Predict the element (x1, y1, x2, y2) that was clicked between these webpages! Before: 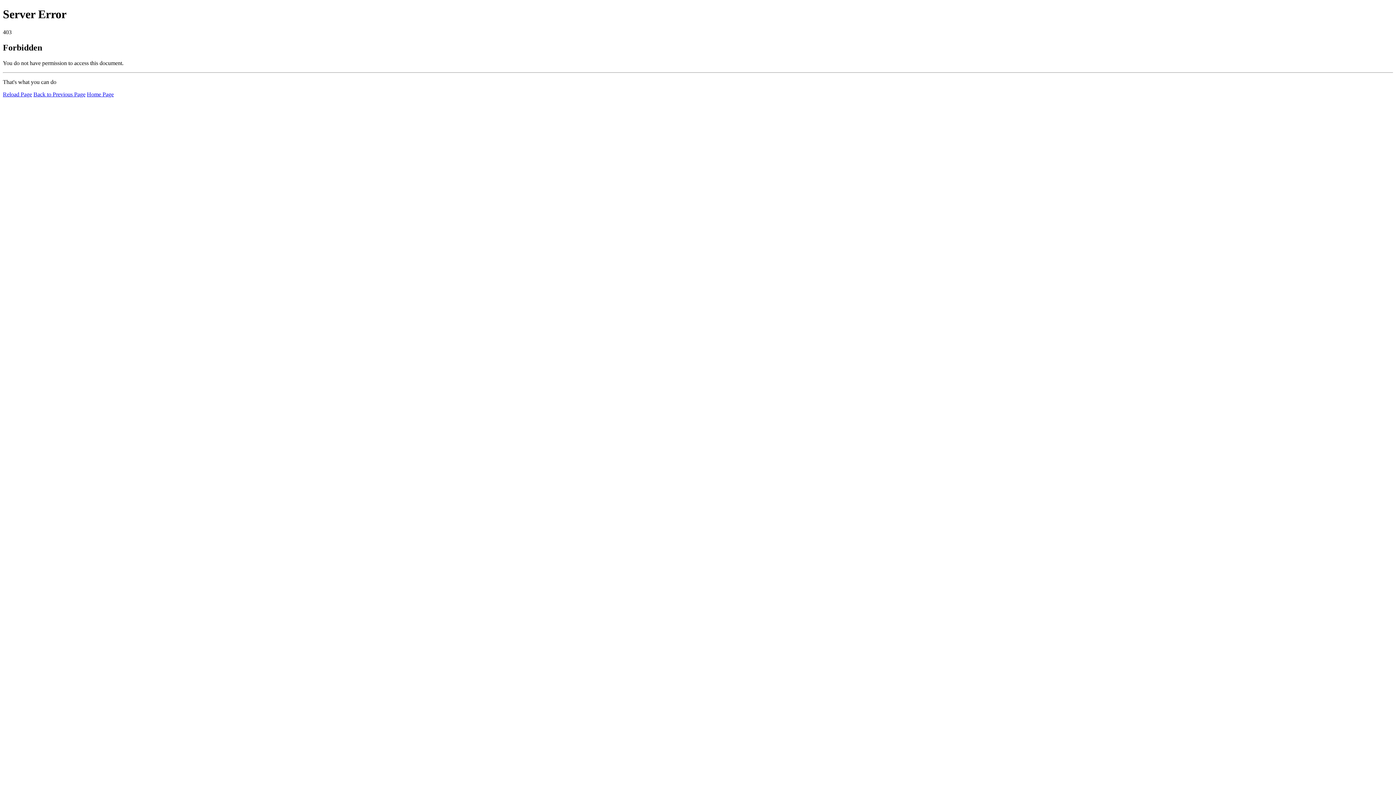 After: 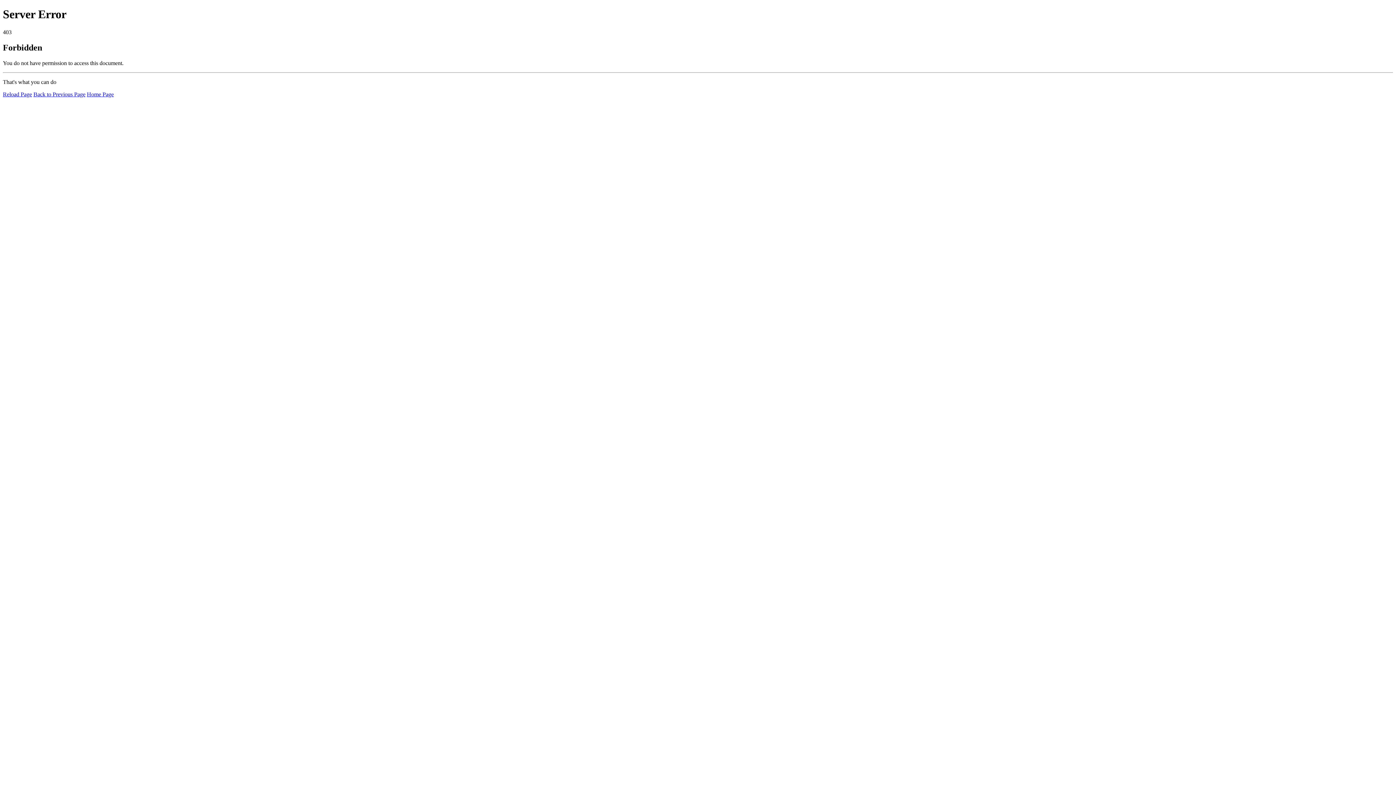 Action: bbox: (86, 91, 113, 97) label: Home Page